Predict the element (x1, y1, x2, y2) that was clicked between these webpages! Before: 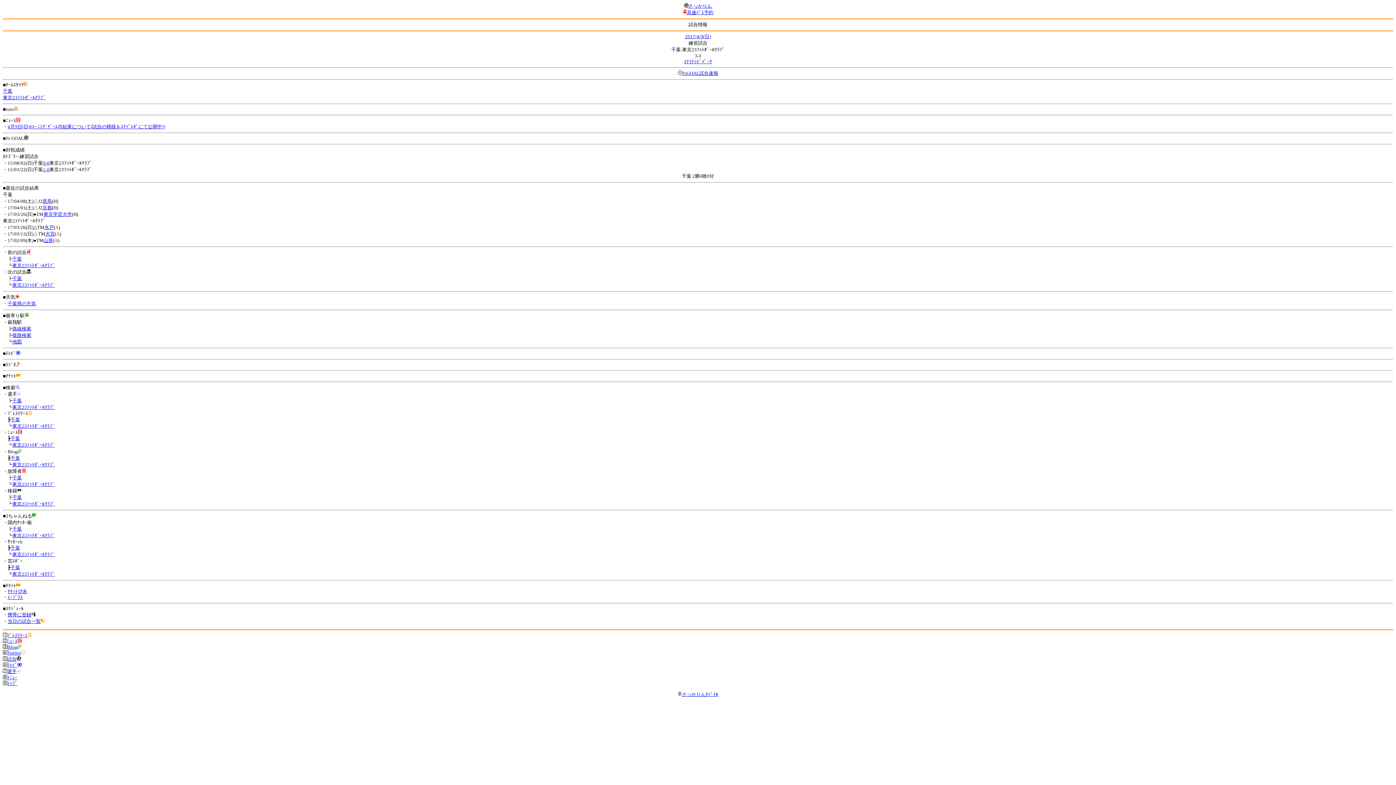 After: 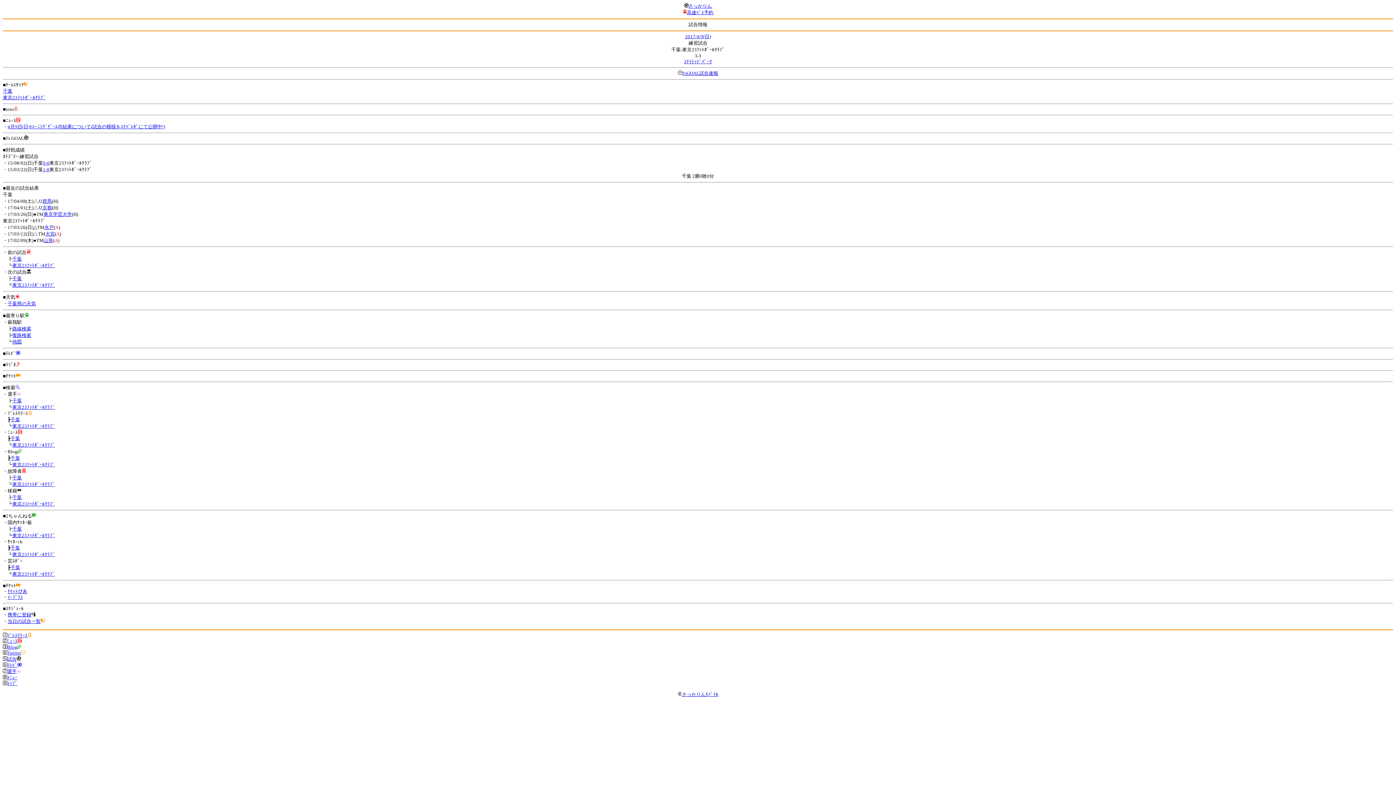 Action: bbox: (7, 612, 31, 617) label: 携帯に登録